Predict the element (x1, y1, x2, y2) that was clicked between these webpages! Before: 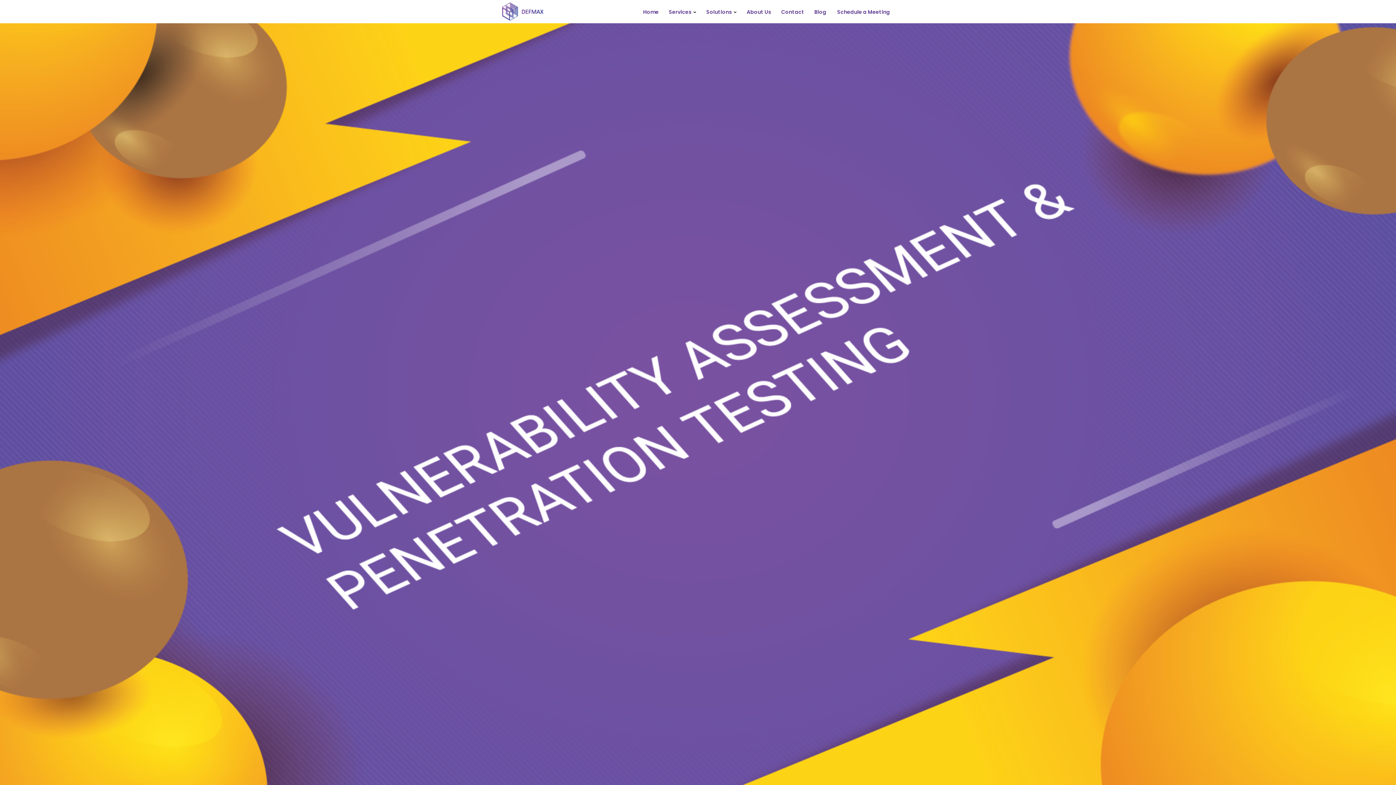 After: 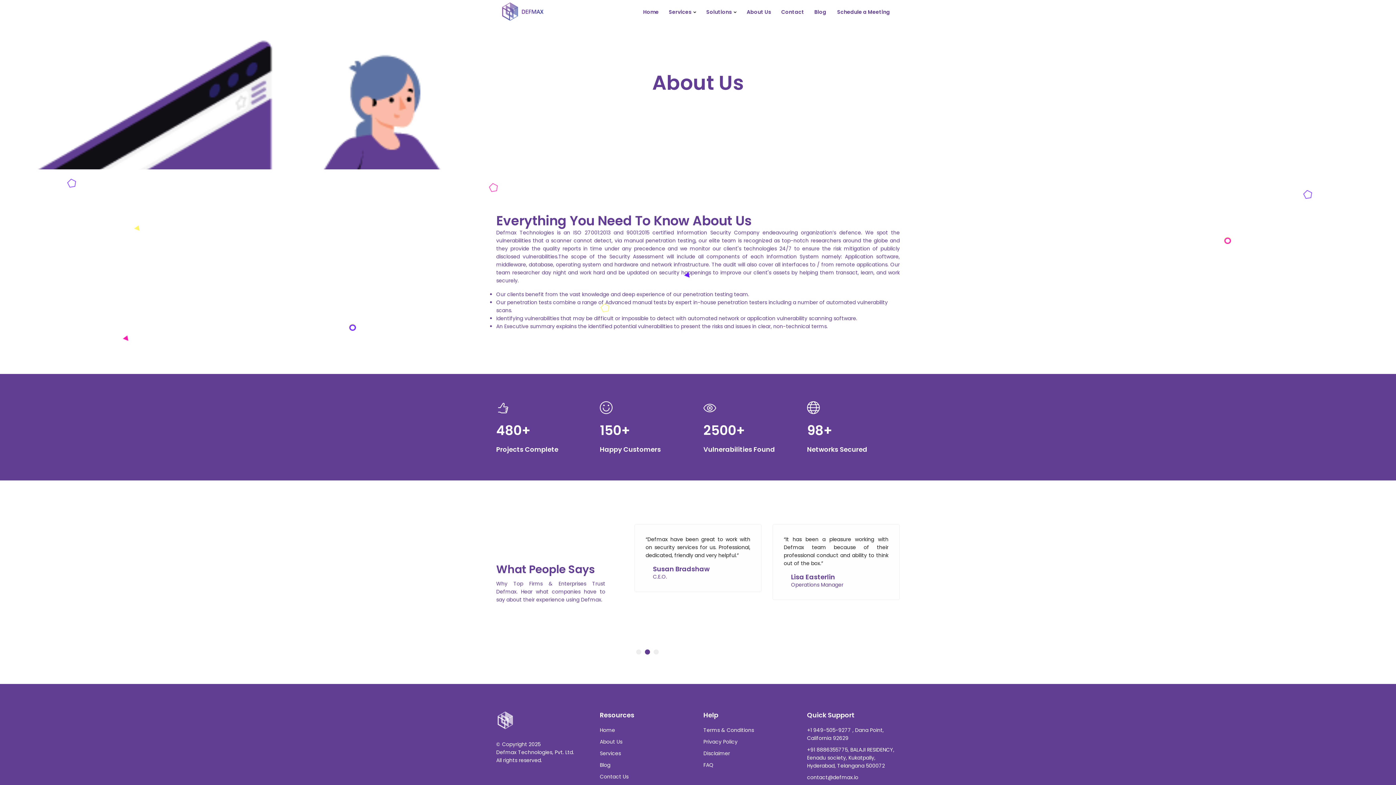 Action: label: About Us bbox: (742, 5, 775, 18)